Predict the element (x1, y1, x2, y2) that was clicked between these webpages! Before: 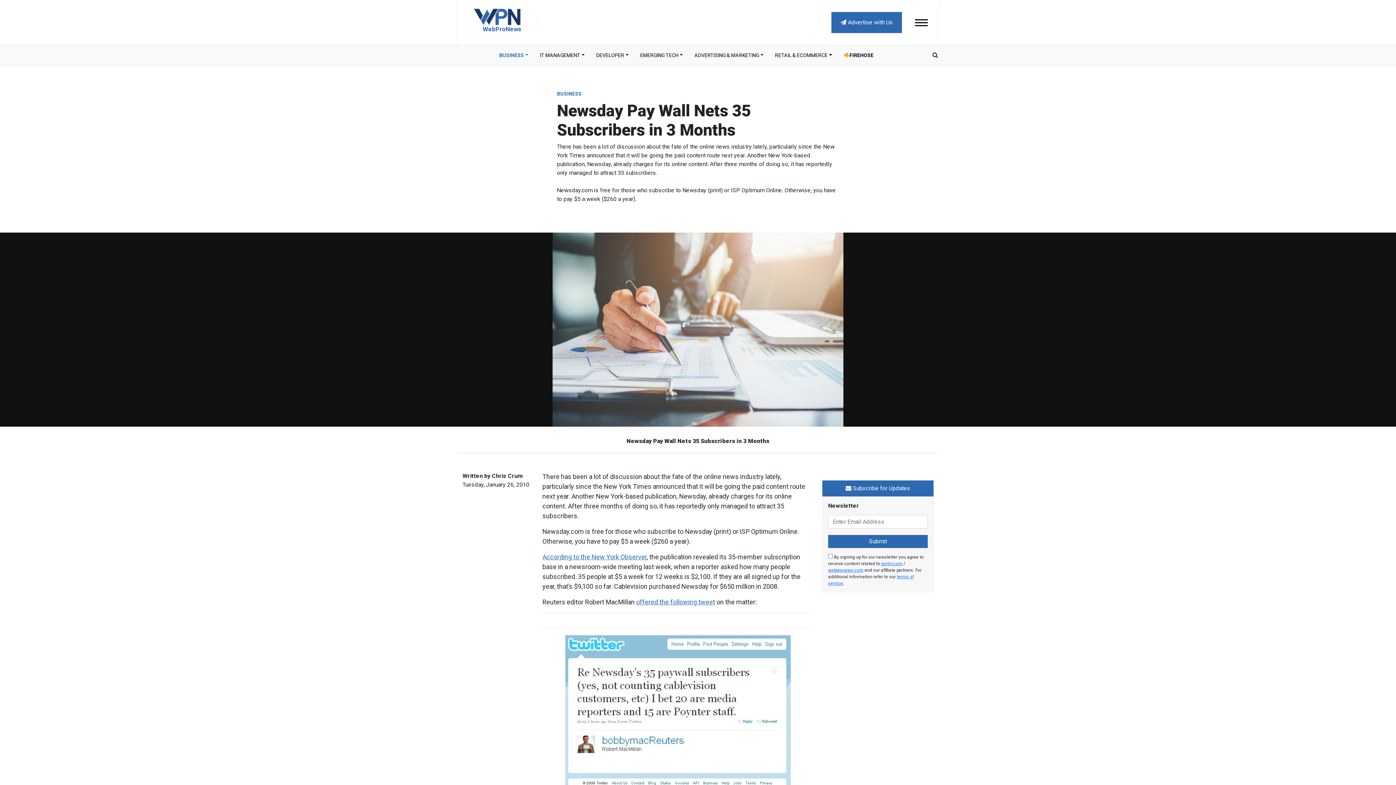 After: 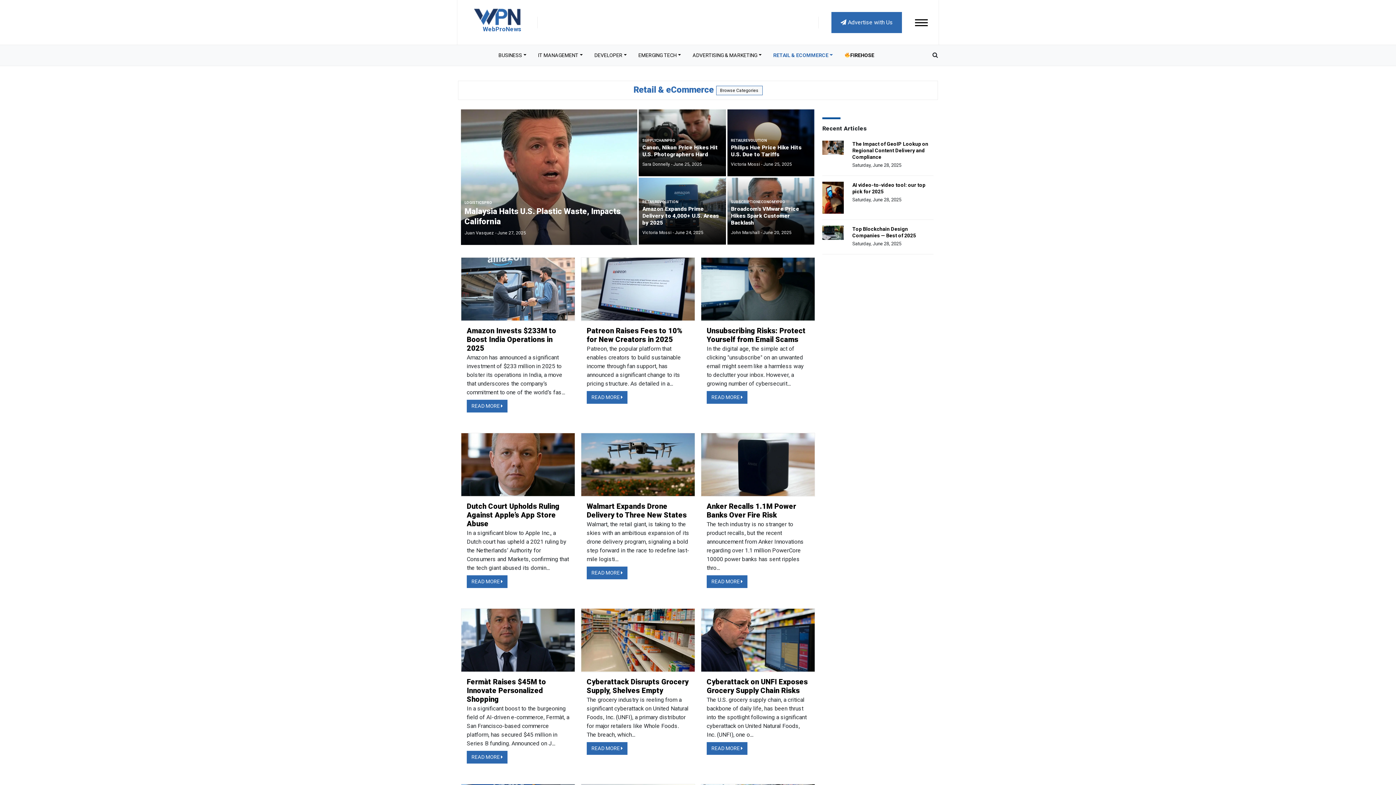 Action: label: RETAIL & ECOMMERCE bbox: (769, 48, 838, 62)